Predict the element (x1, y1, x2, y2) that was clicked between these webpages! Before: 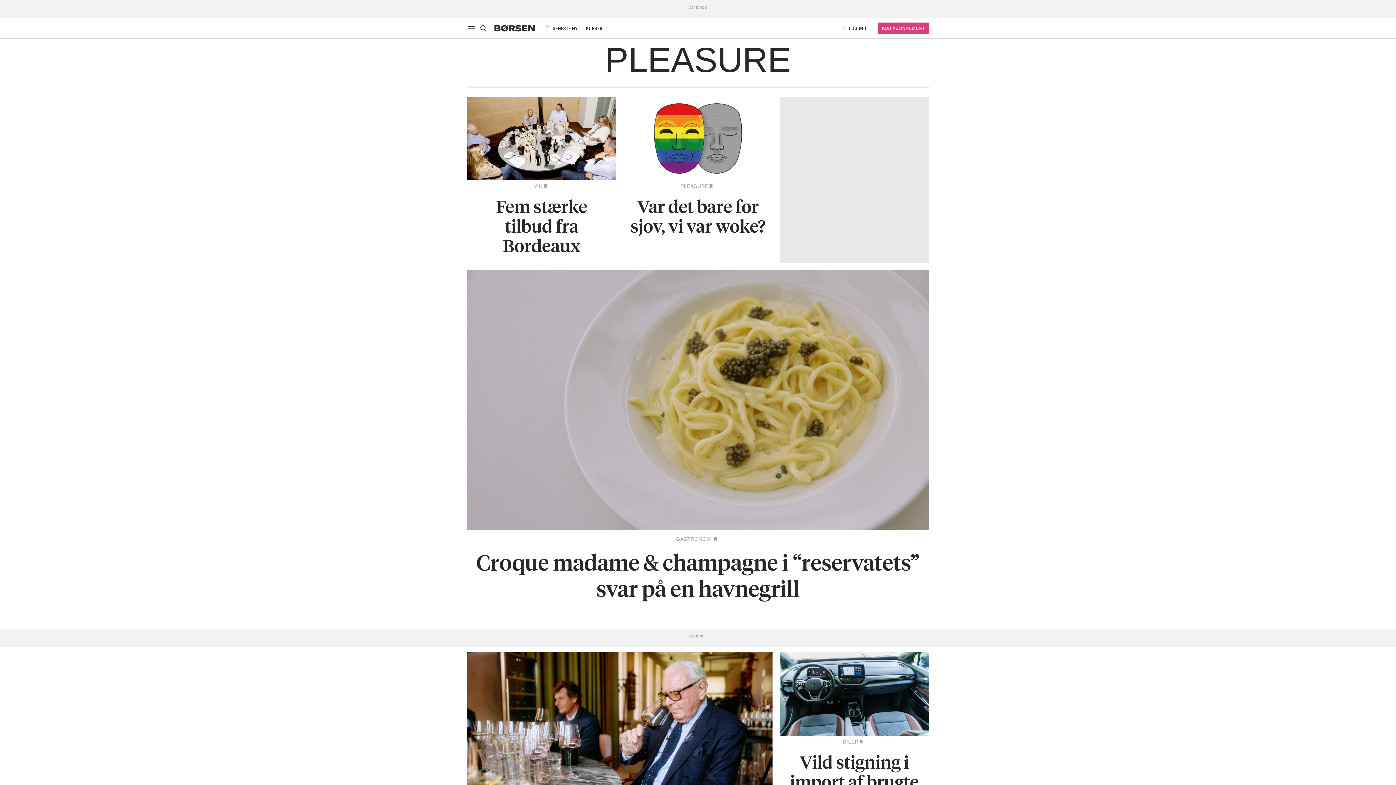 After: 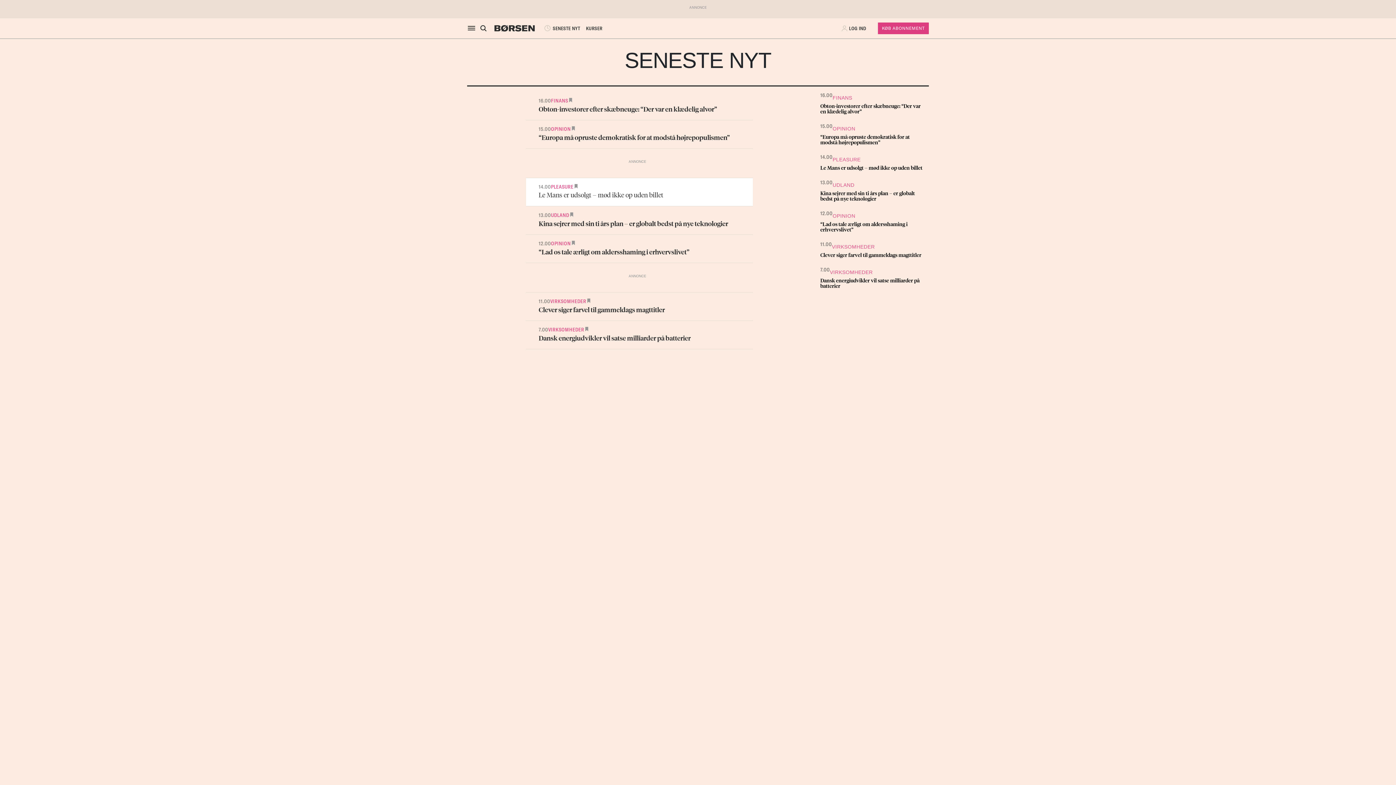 Action: label: SENESTE NYT bbox: (540, 21, 583, 35)